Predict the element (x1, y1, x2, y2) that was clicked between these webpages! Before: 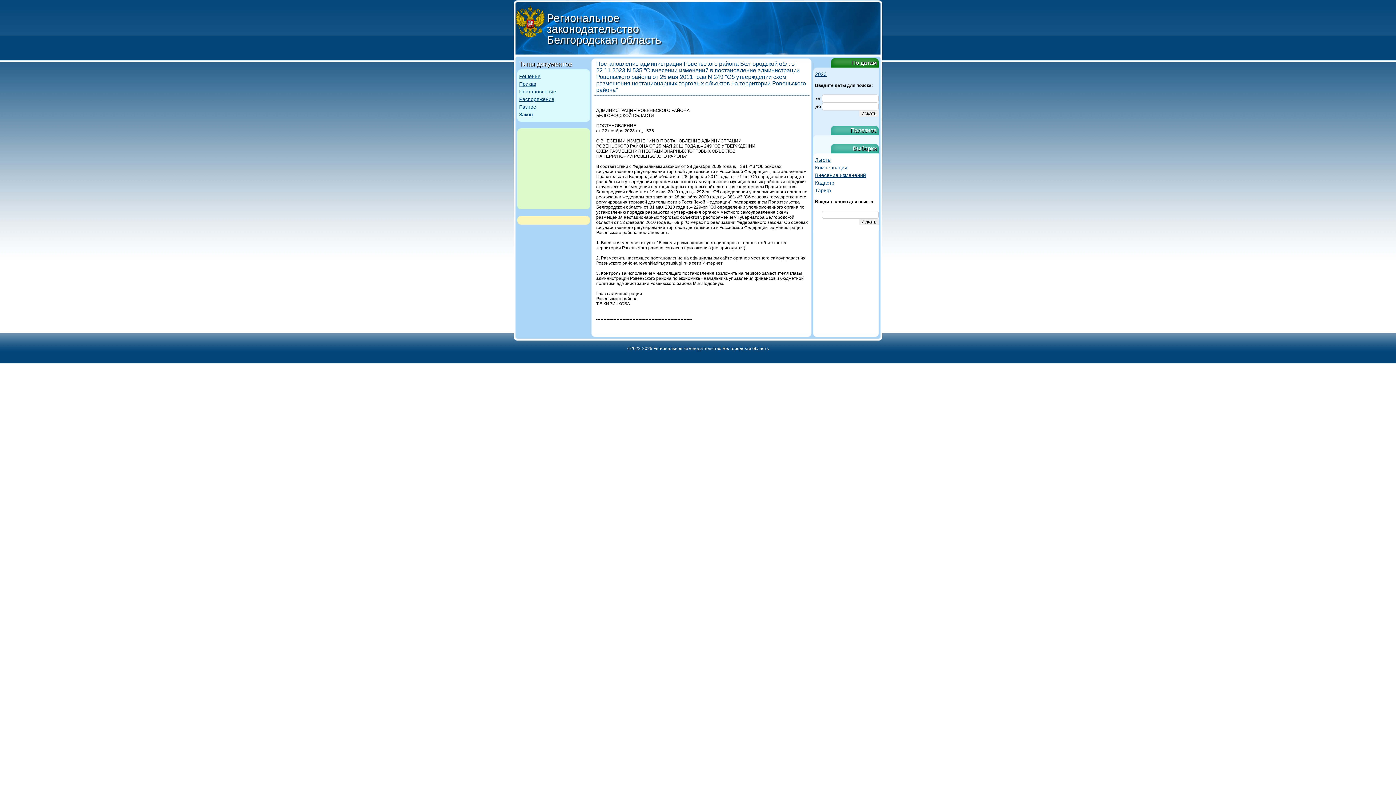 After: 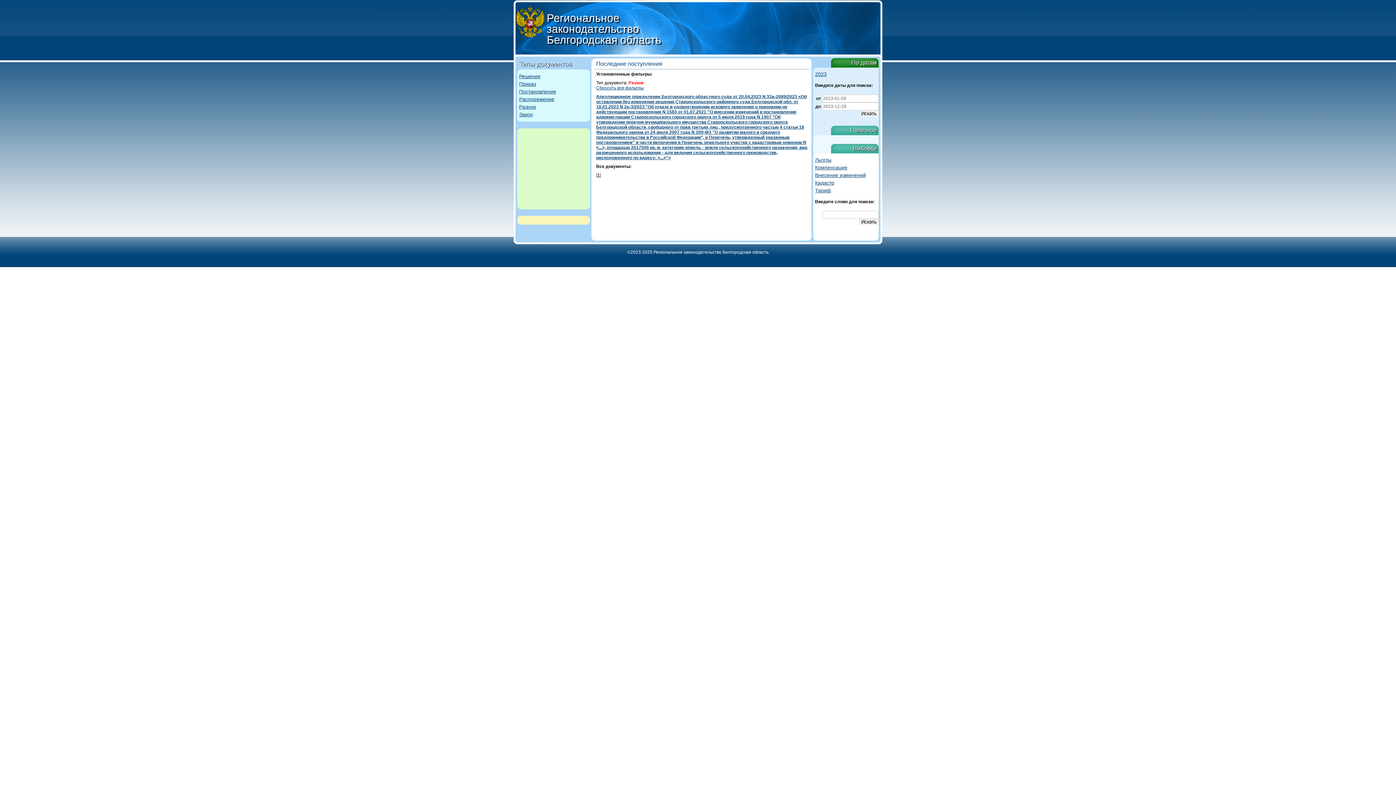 Action: bbox: (519, 104, 536, 109) label: Разное